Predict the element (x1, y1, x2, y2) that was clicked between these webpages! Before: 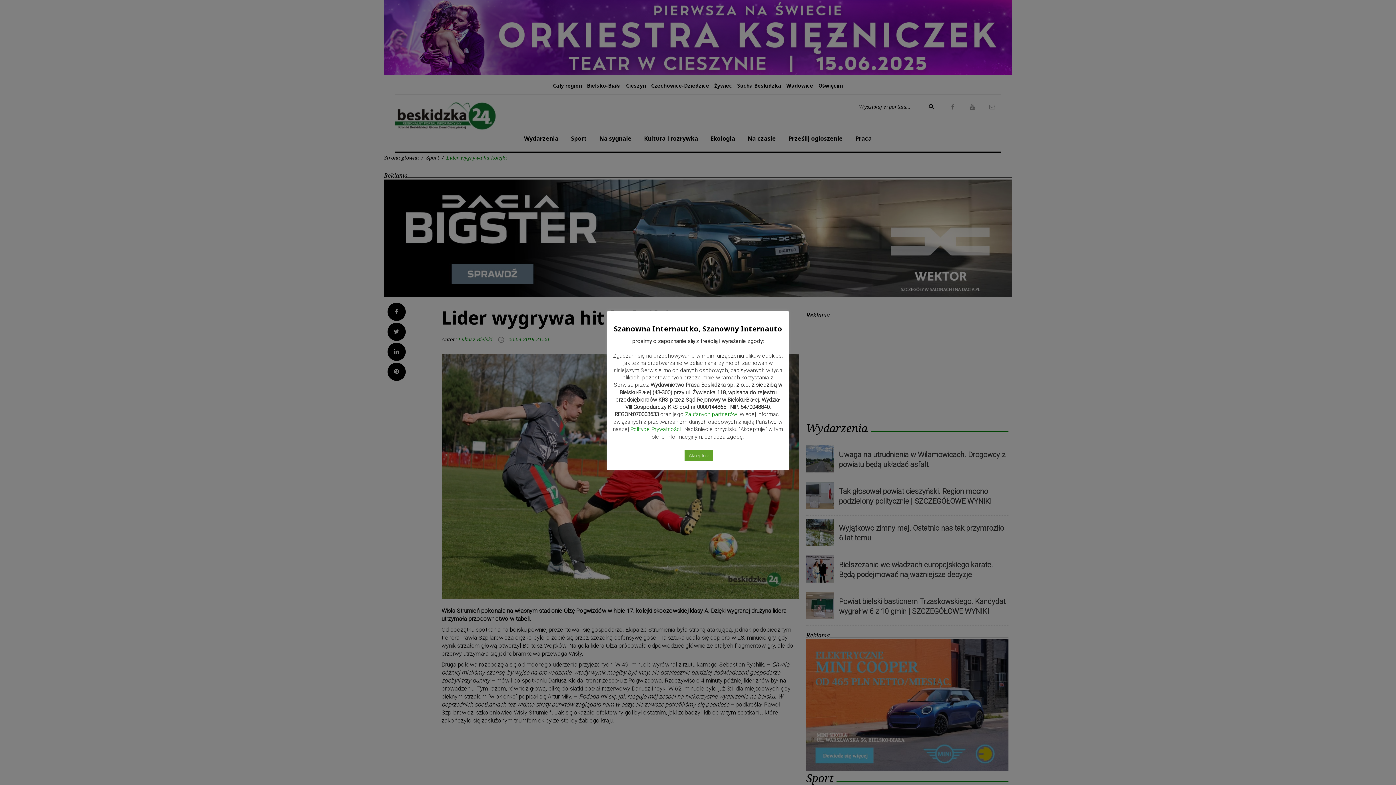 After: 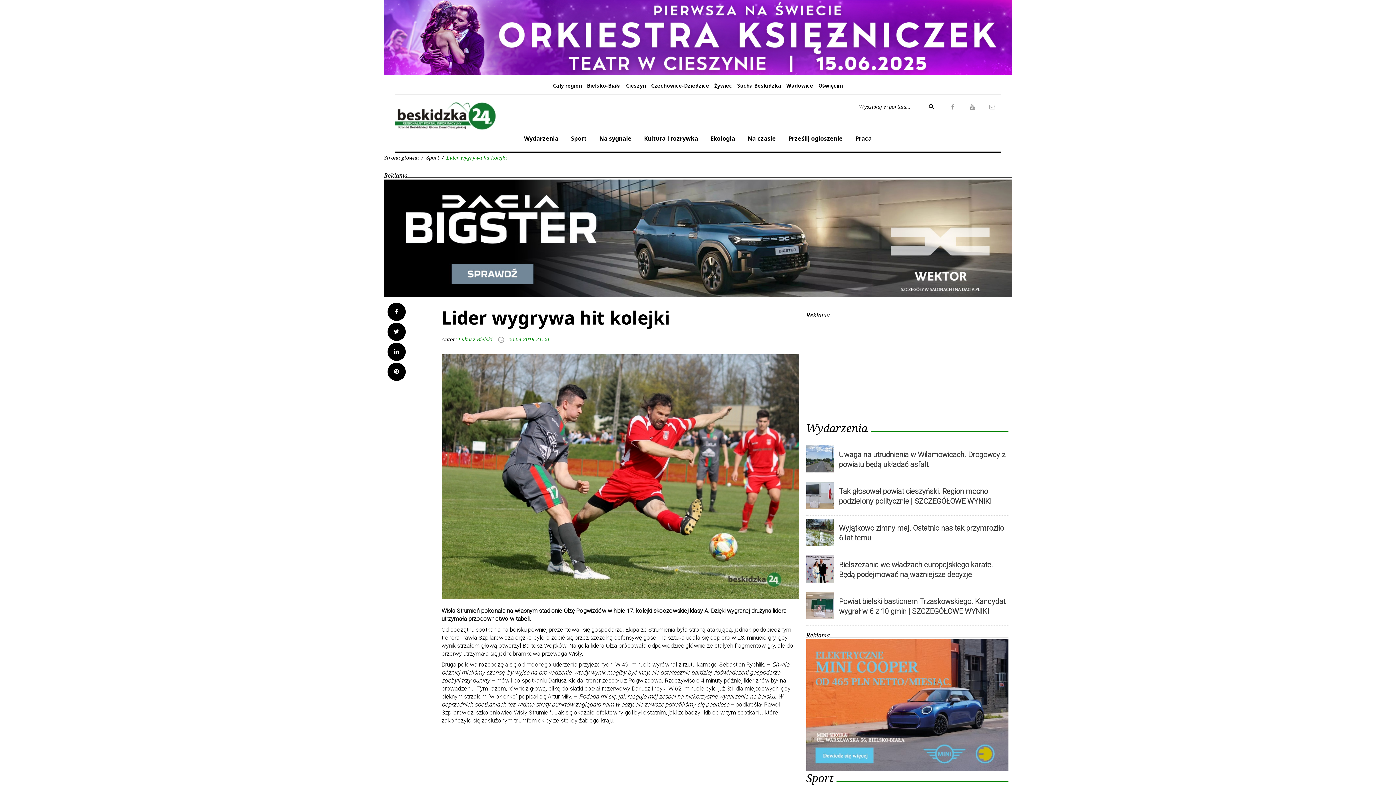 Action: label: Akceptuje bbox: (684, 450, 713, 461)